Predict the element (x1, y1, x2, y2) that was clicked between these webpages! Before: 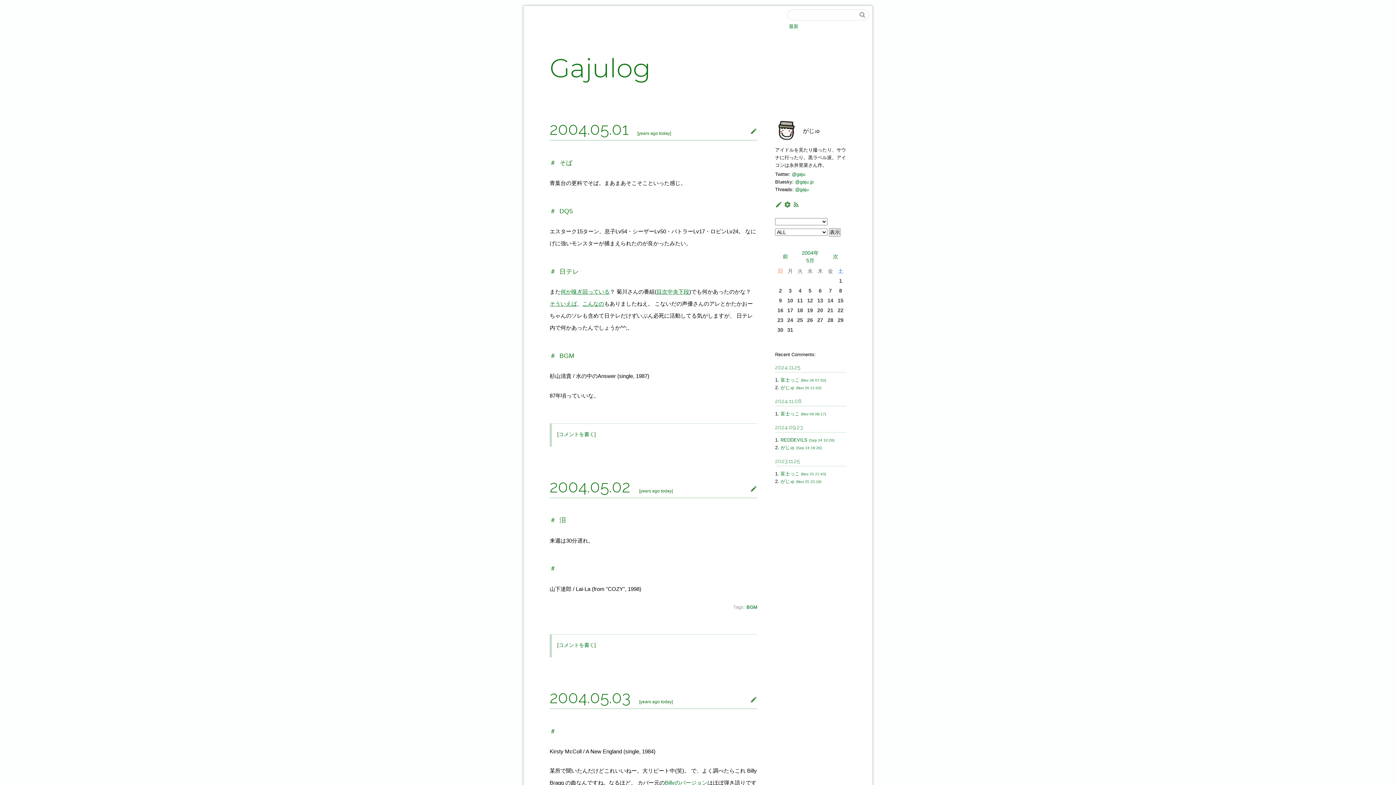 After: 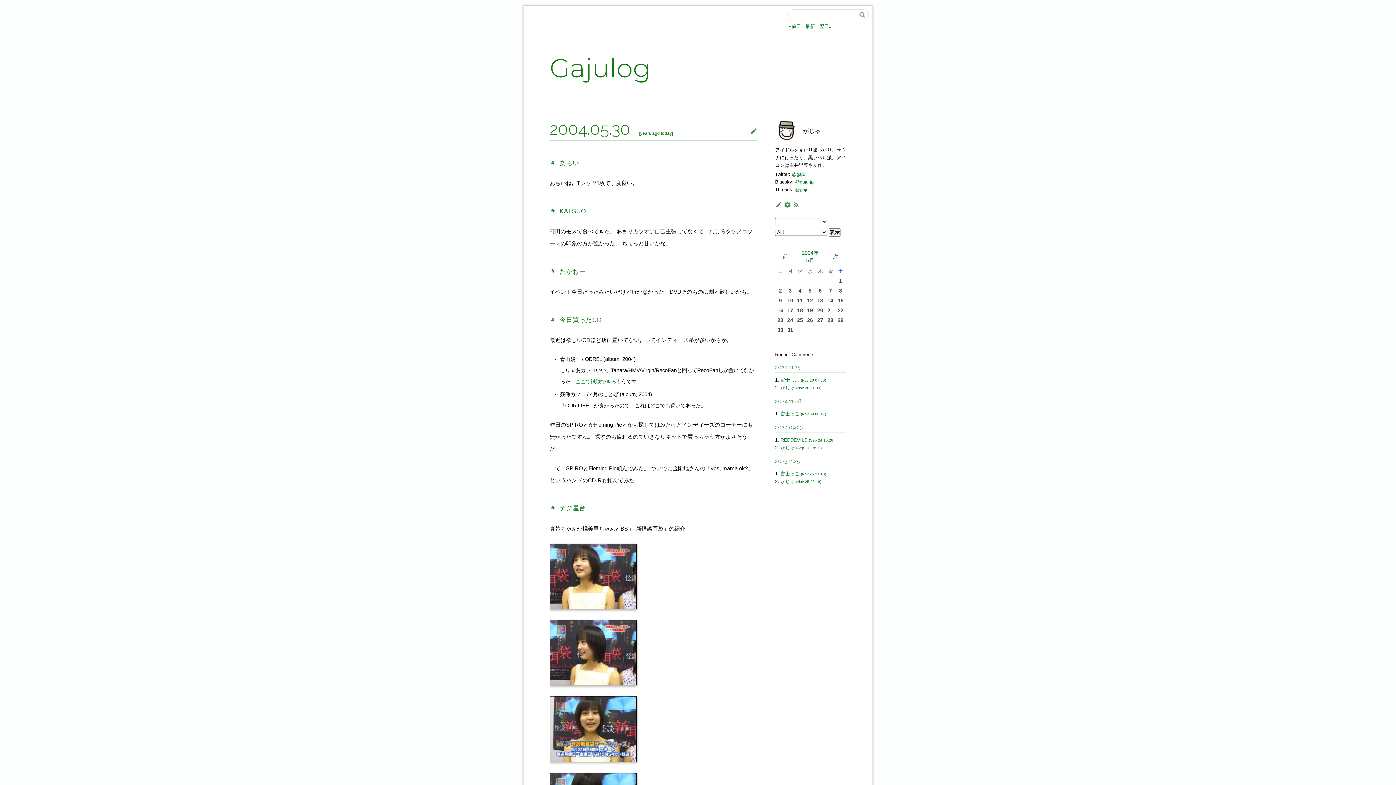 Action: label: 30 bbox: (777, 327, 783, 333)